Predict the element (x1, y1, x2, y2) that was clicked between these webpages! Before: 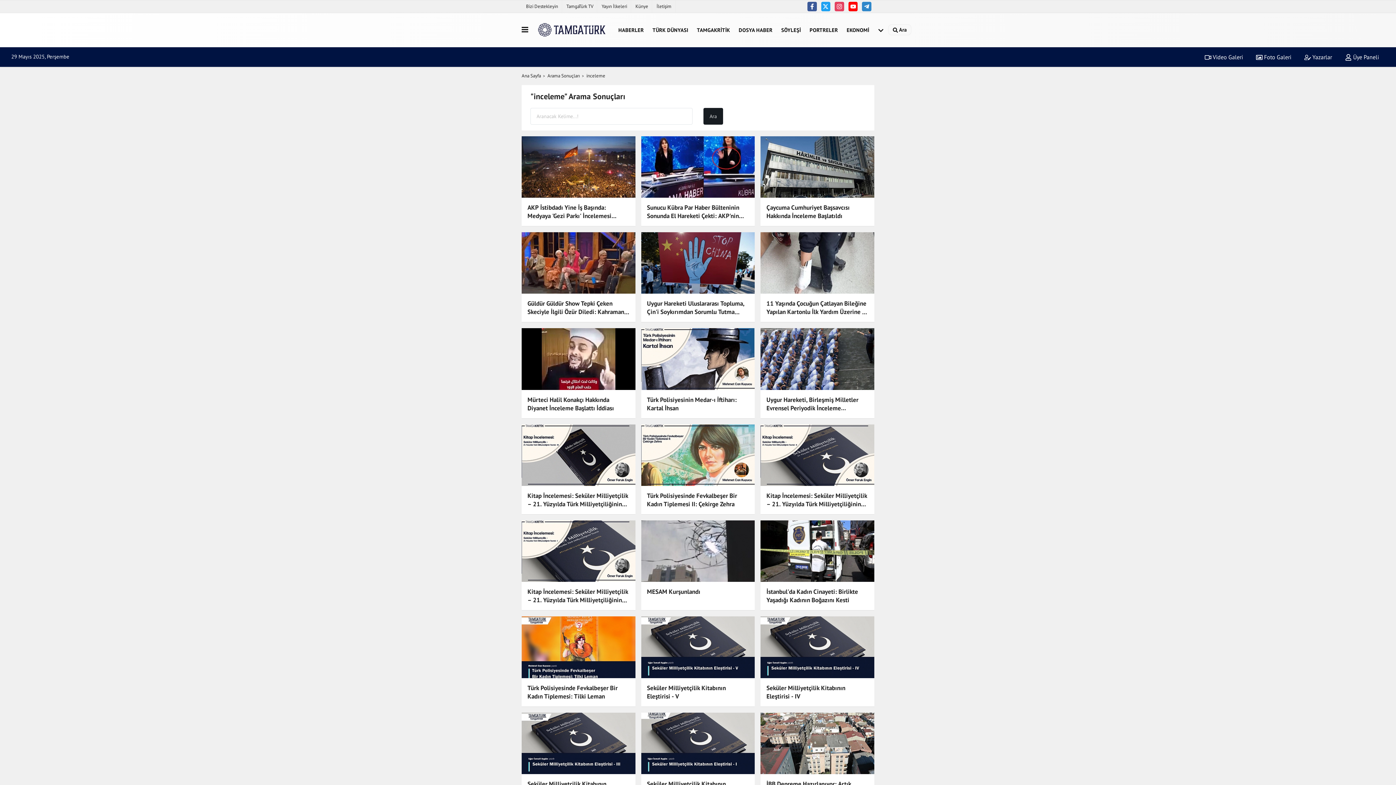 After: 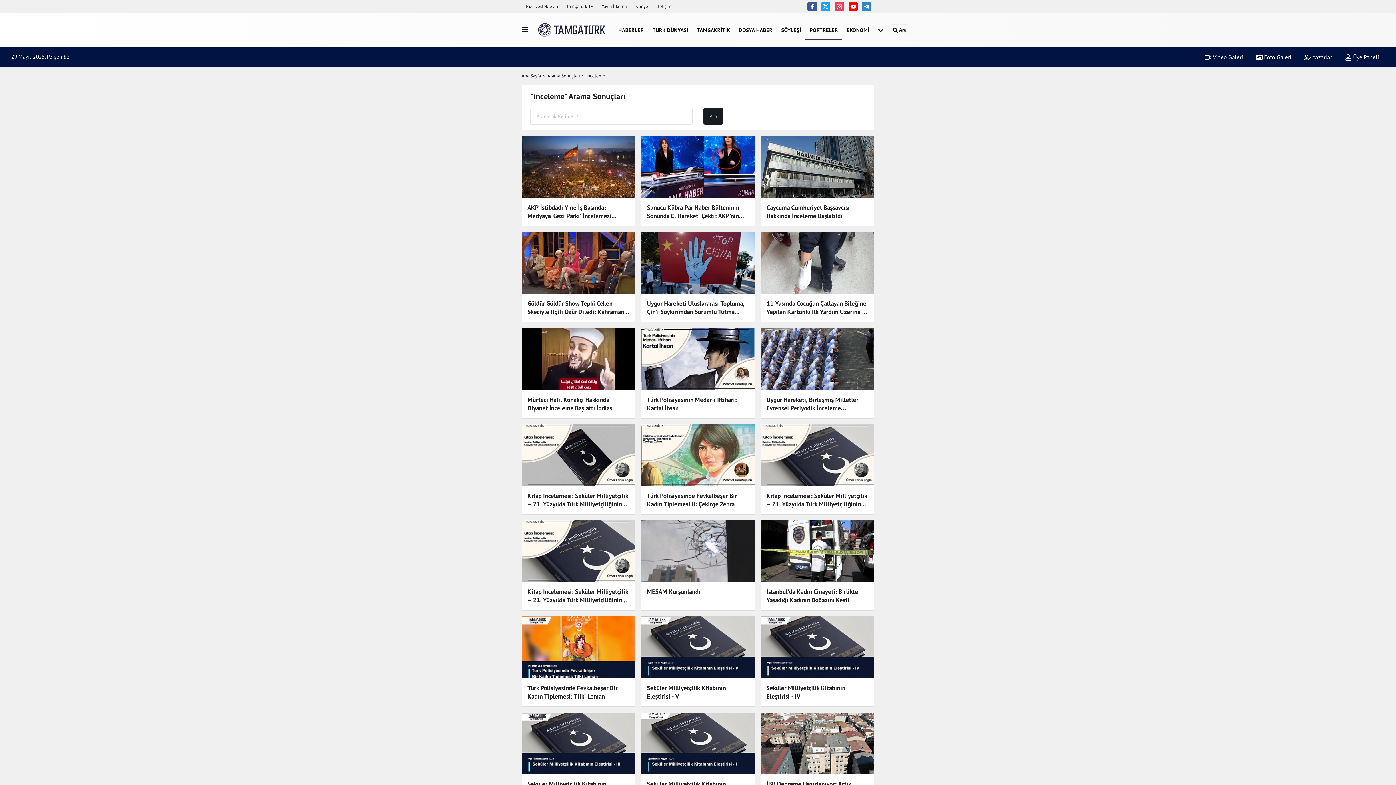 Action: label: PORTRELER bbox: (805, 20, 842, 39)